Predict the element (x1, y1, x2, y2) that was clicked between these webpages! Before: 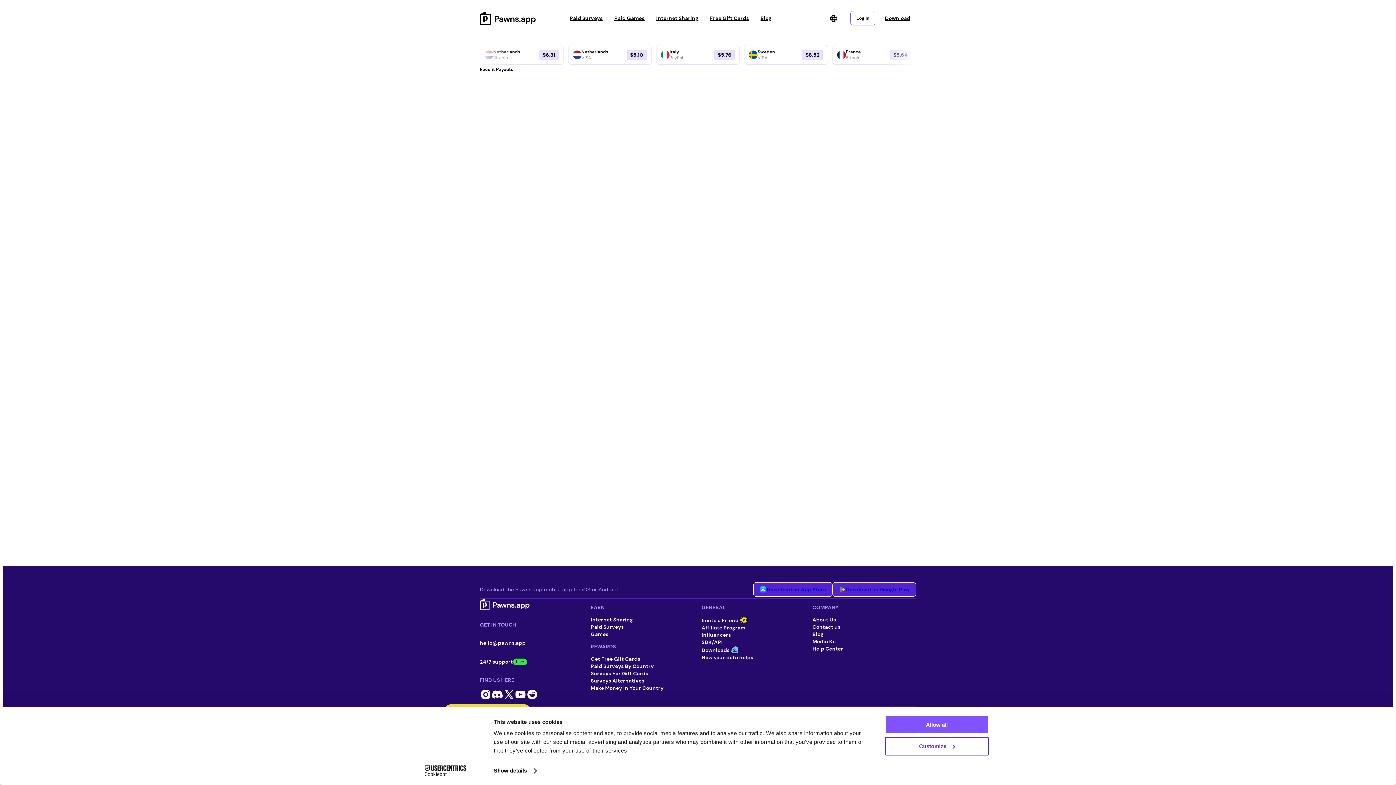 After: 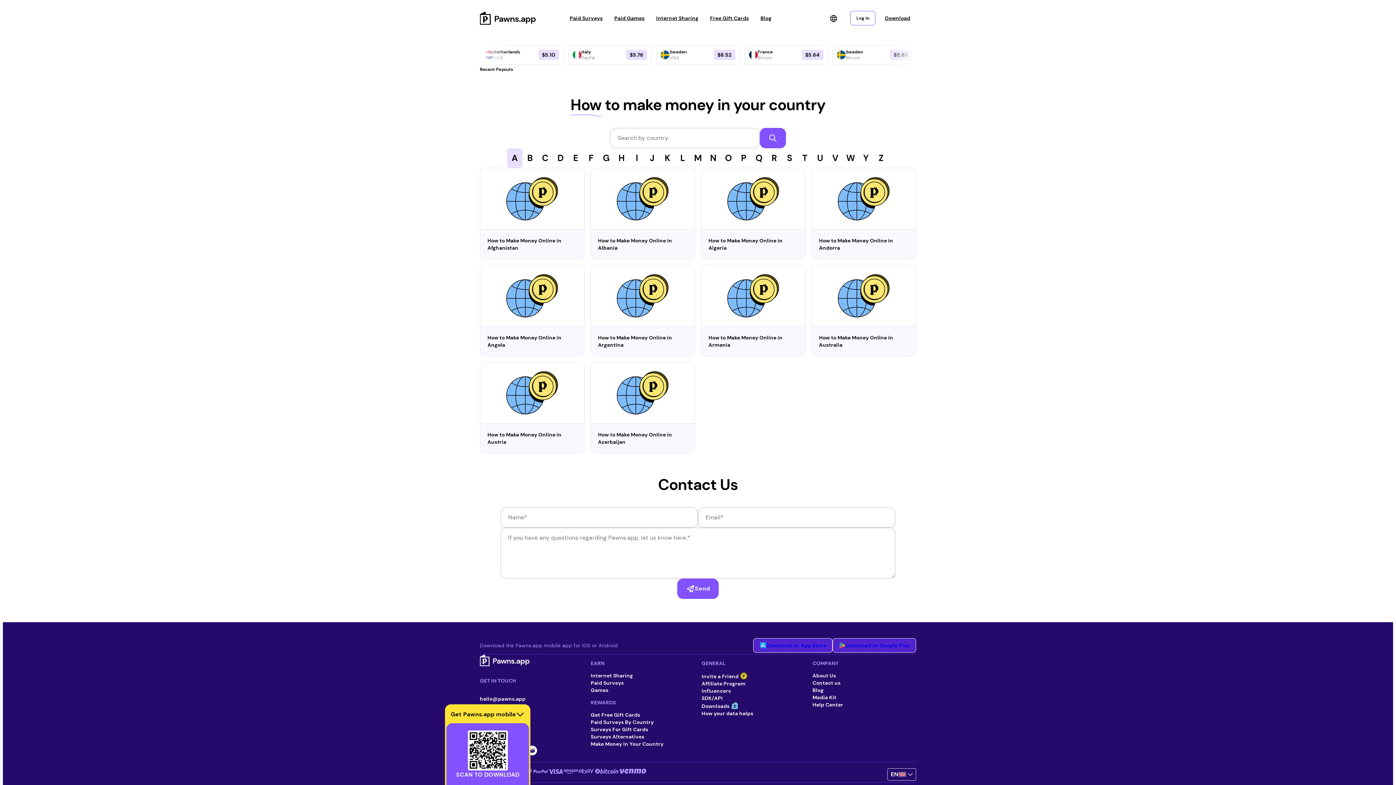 Action: bbox: (590, 684, 663, 692) label: Make Money In Your Country